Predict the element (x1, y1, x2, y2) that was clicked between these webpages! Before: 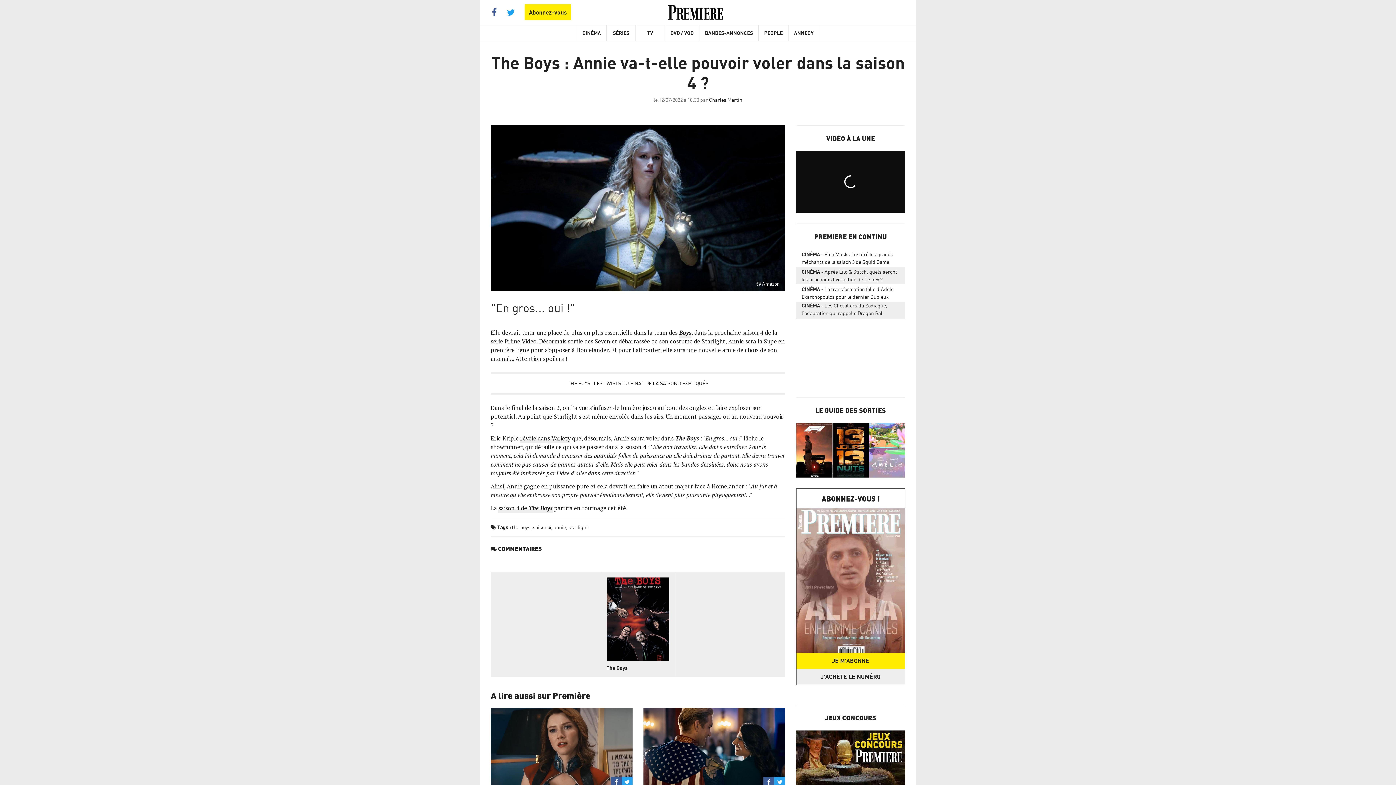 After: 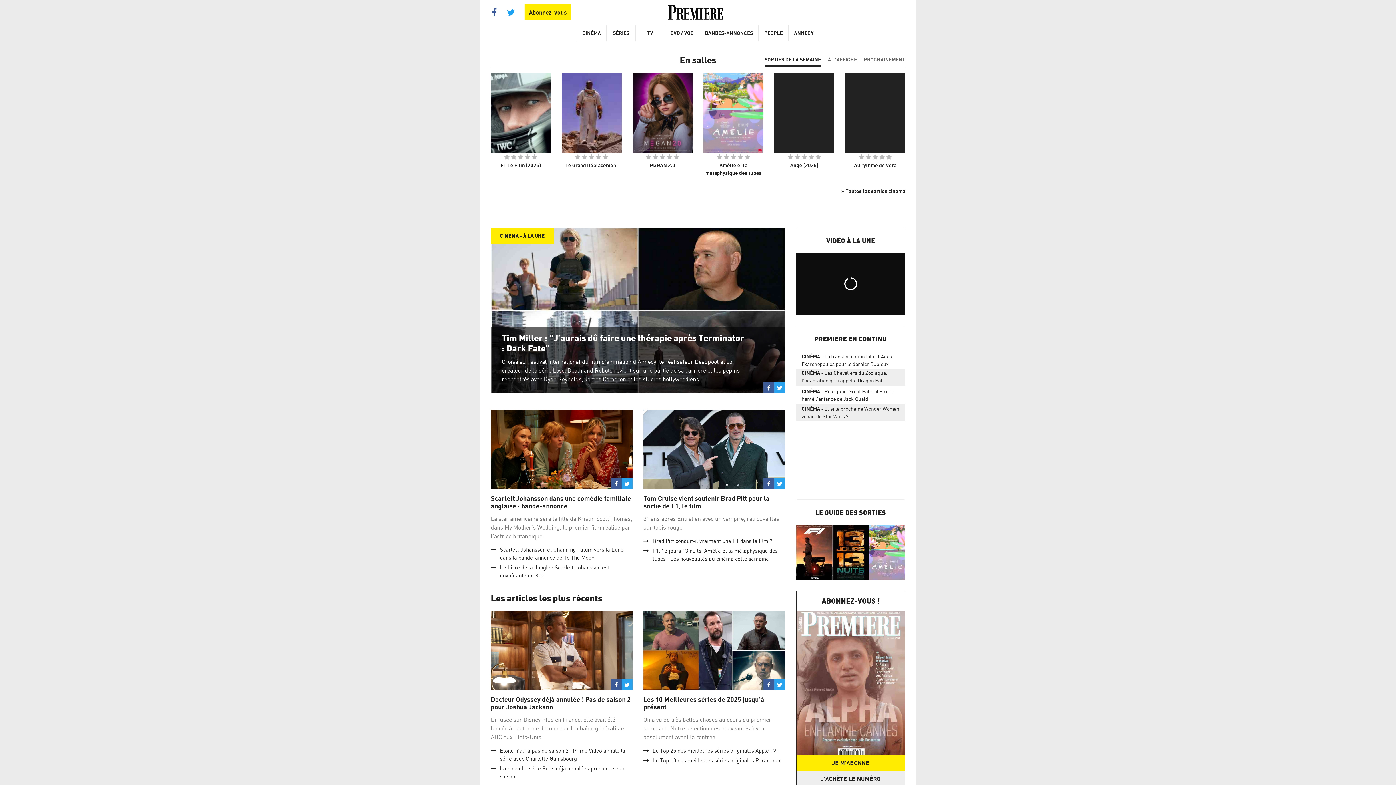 Action: label: CINÉMA bbox: (576, 25, 606, 41)